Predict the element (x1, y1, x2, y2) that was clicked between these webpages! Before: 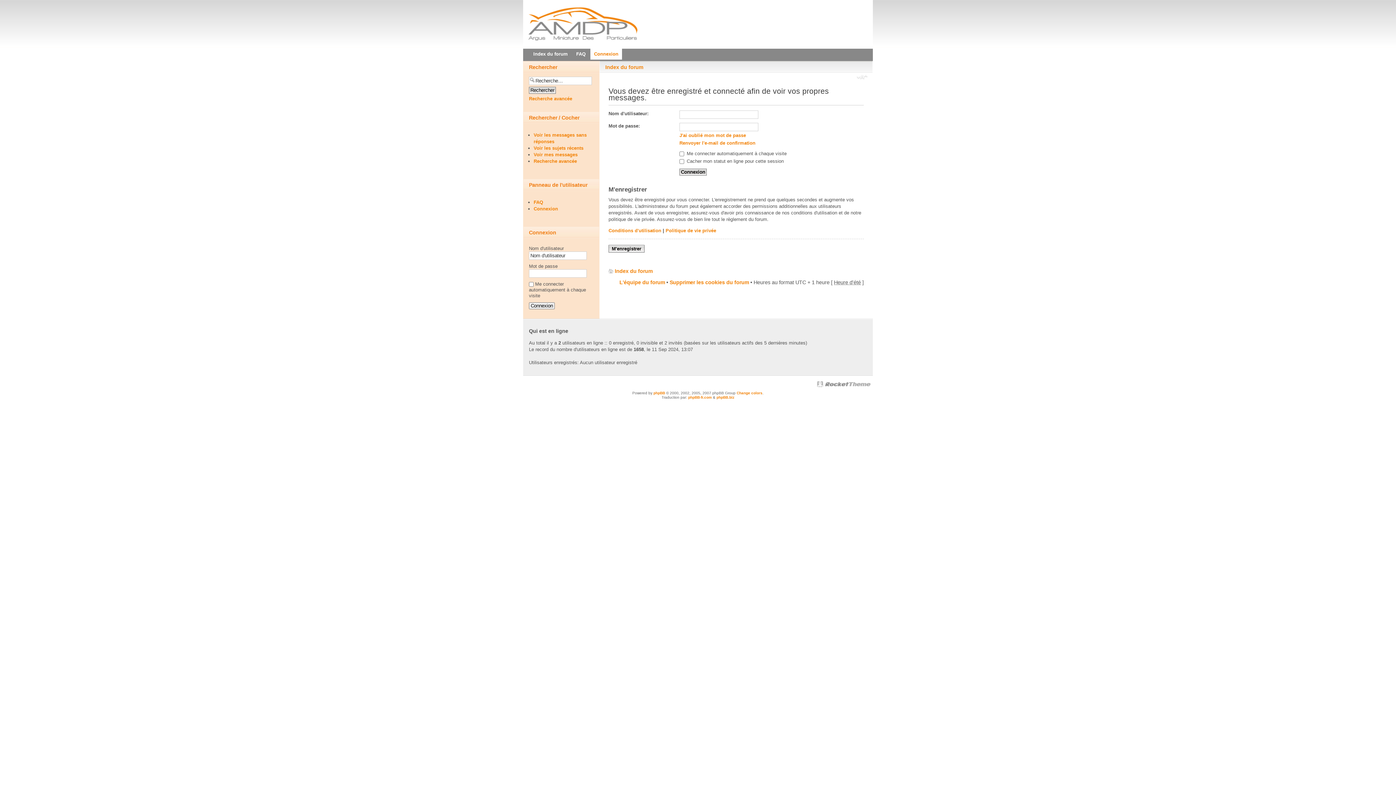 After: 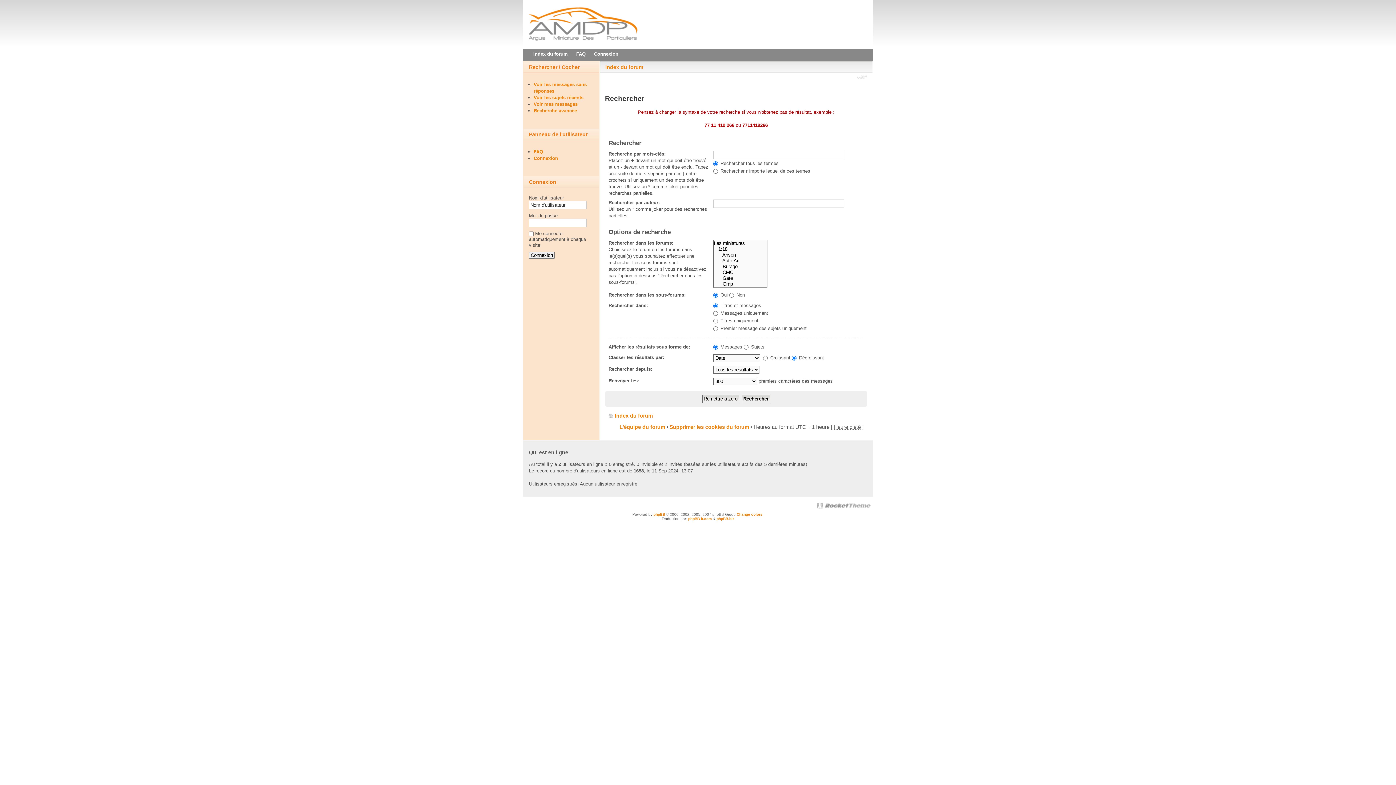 Action: label: Recherche avancée bbox: (533, 158, 577, 164)